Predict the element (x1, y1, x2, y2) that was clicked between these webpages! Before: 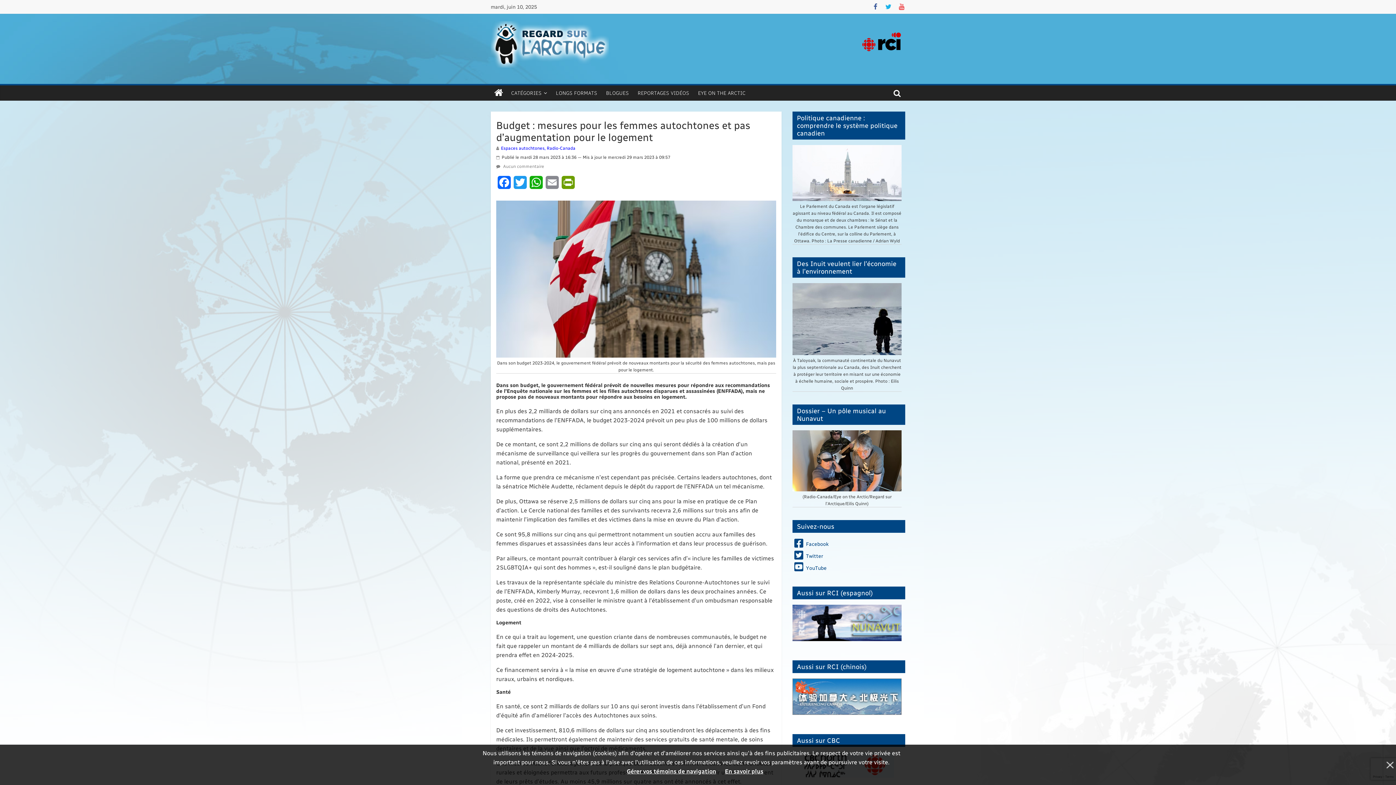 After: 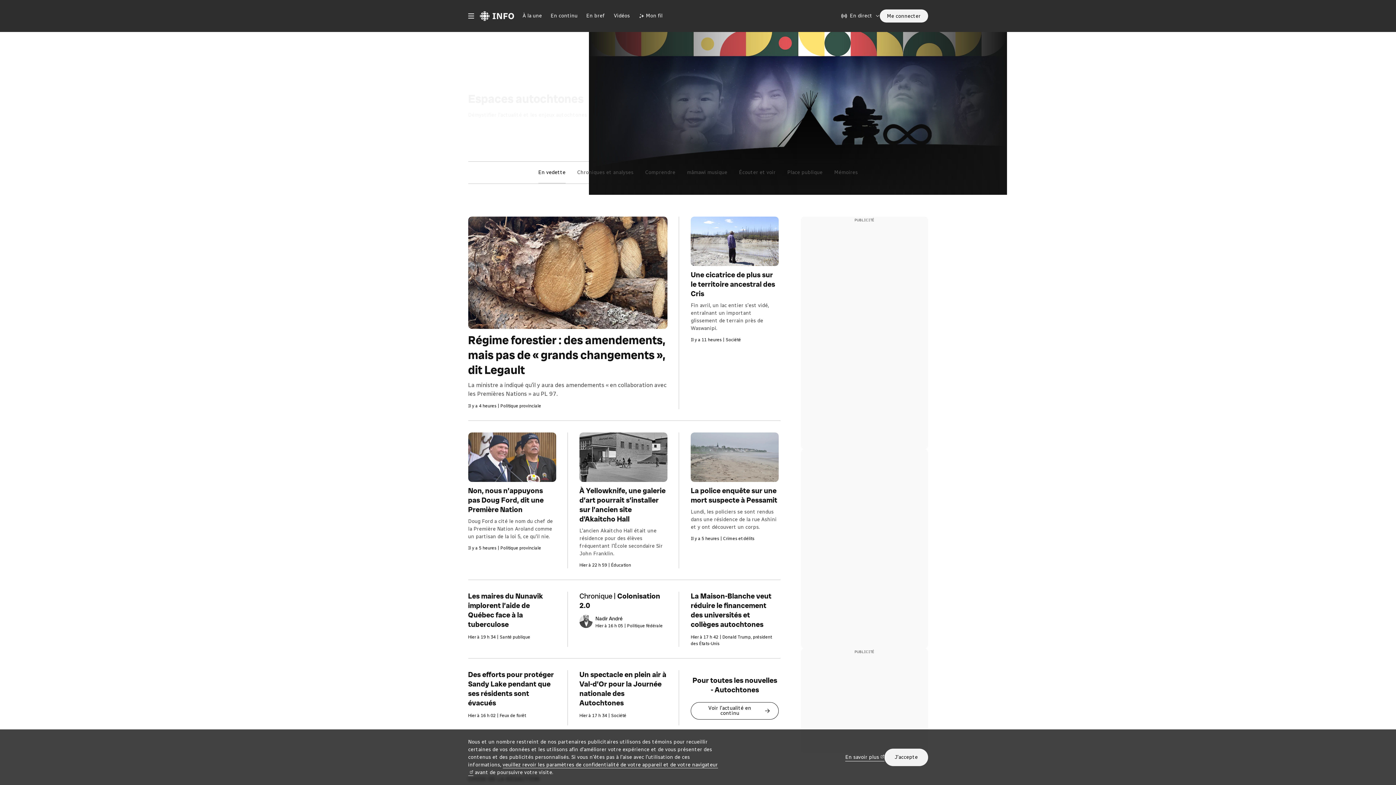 Action: bbox: (501, 145, 575, 150) label: Espaces autochtones, Radio-Canada